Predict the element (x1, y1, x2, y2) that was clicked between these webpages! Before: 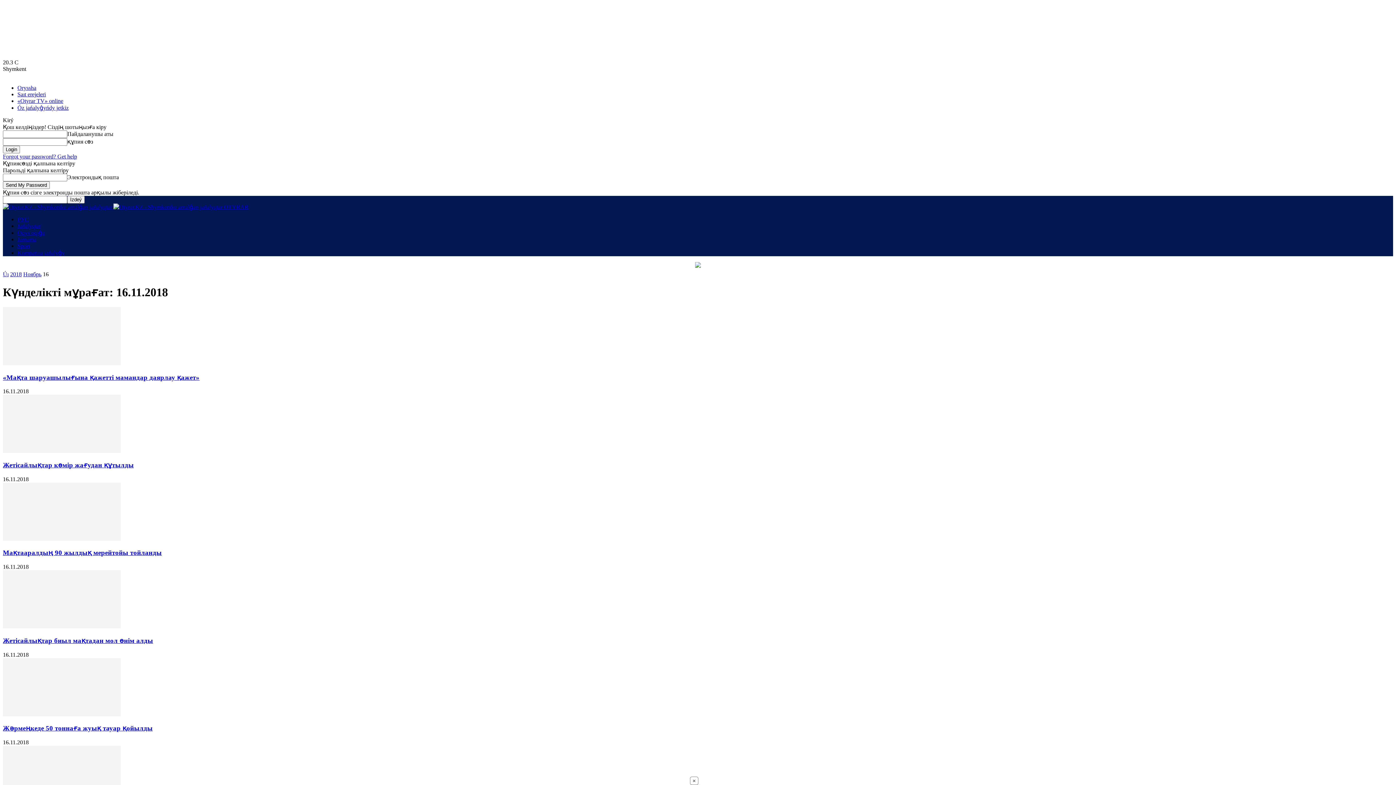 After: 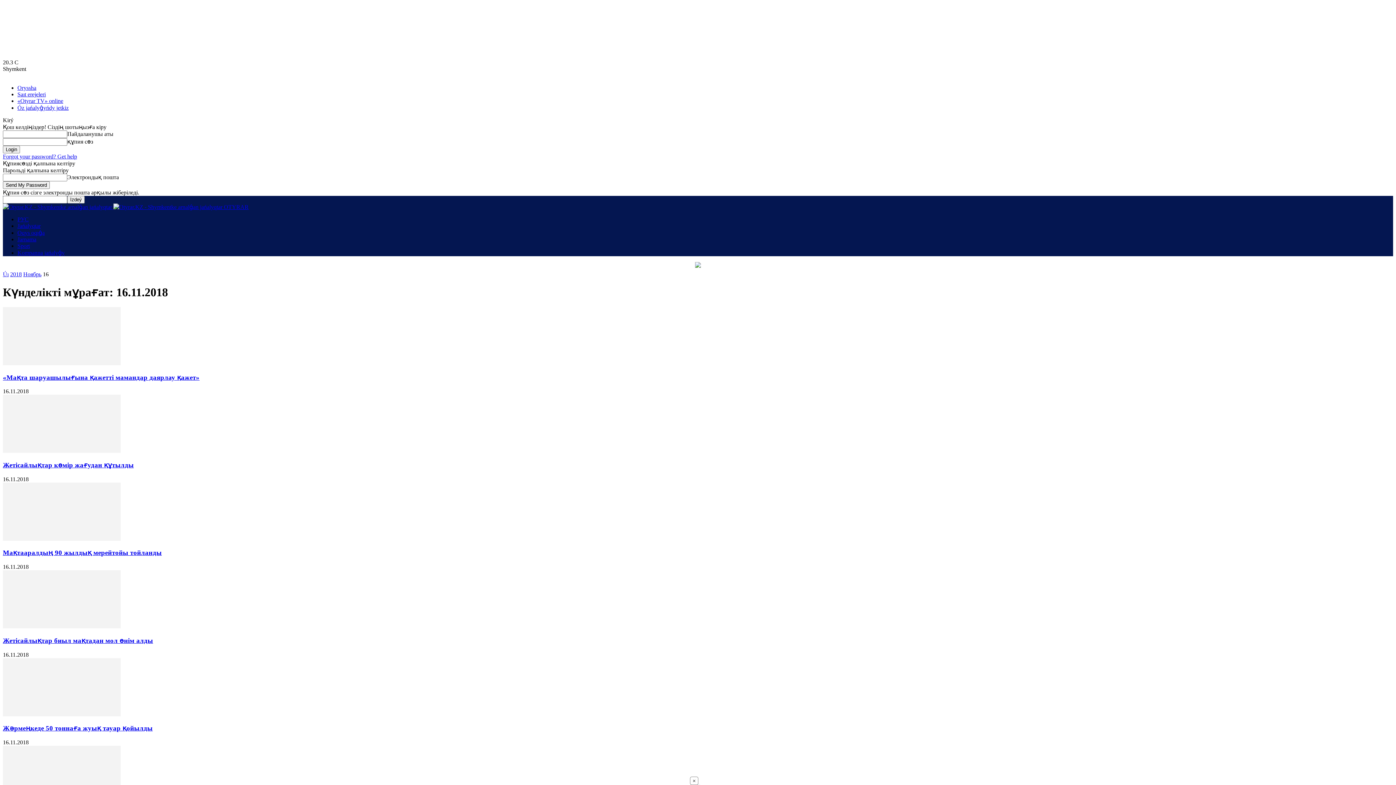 Action: bbox: (695, 262, 701, 269)